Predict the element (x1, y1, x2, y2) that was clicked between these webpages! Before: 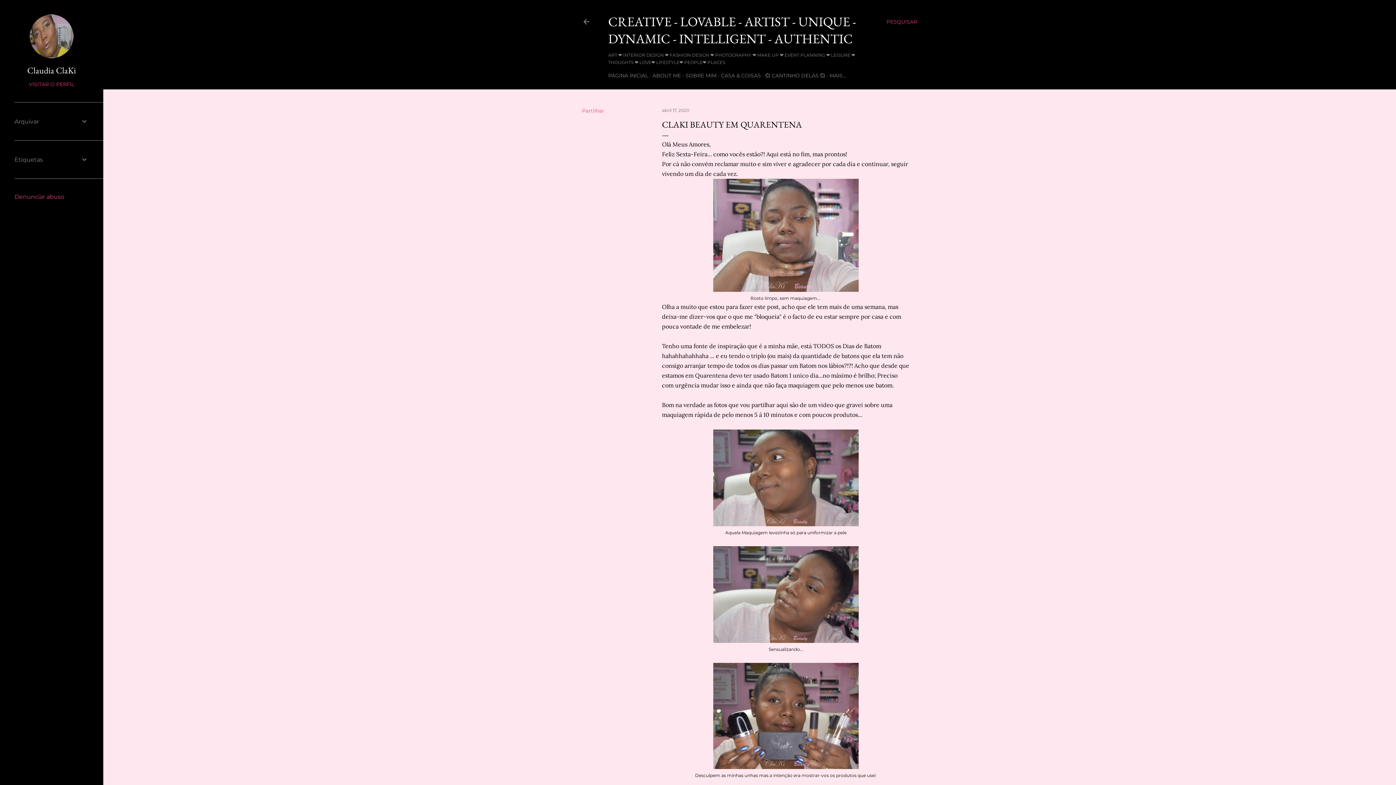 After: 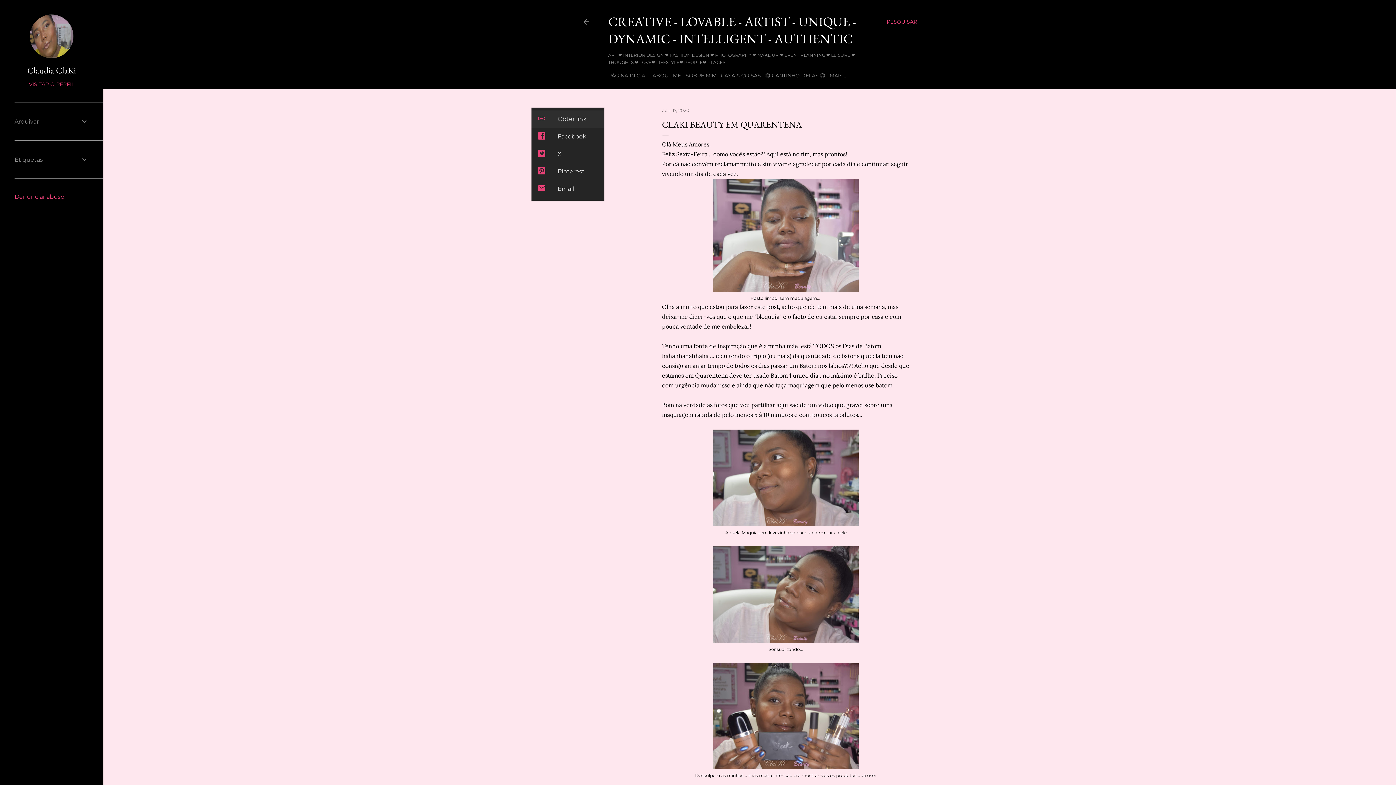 Action: bbox: (582, 107, 604, 114) label: Partilhar